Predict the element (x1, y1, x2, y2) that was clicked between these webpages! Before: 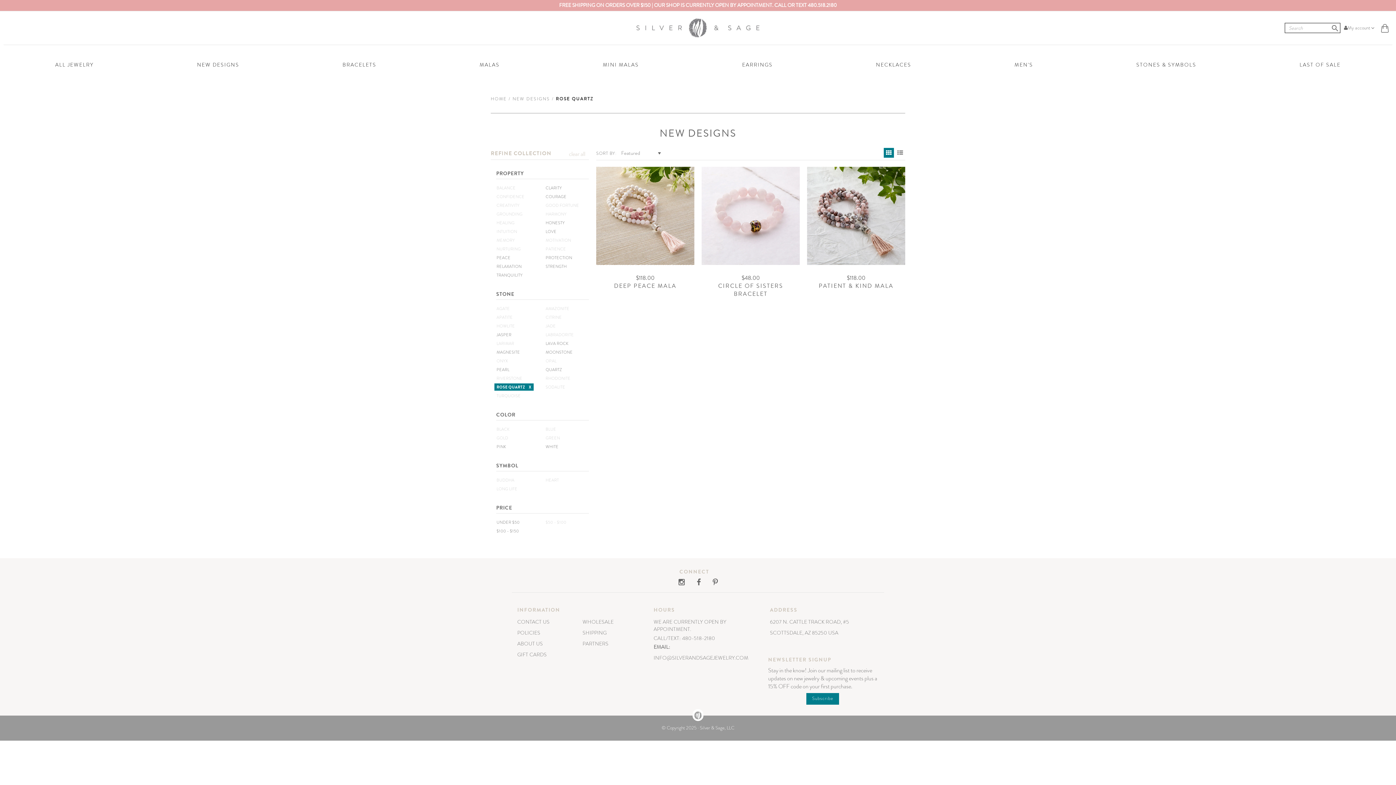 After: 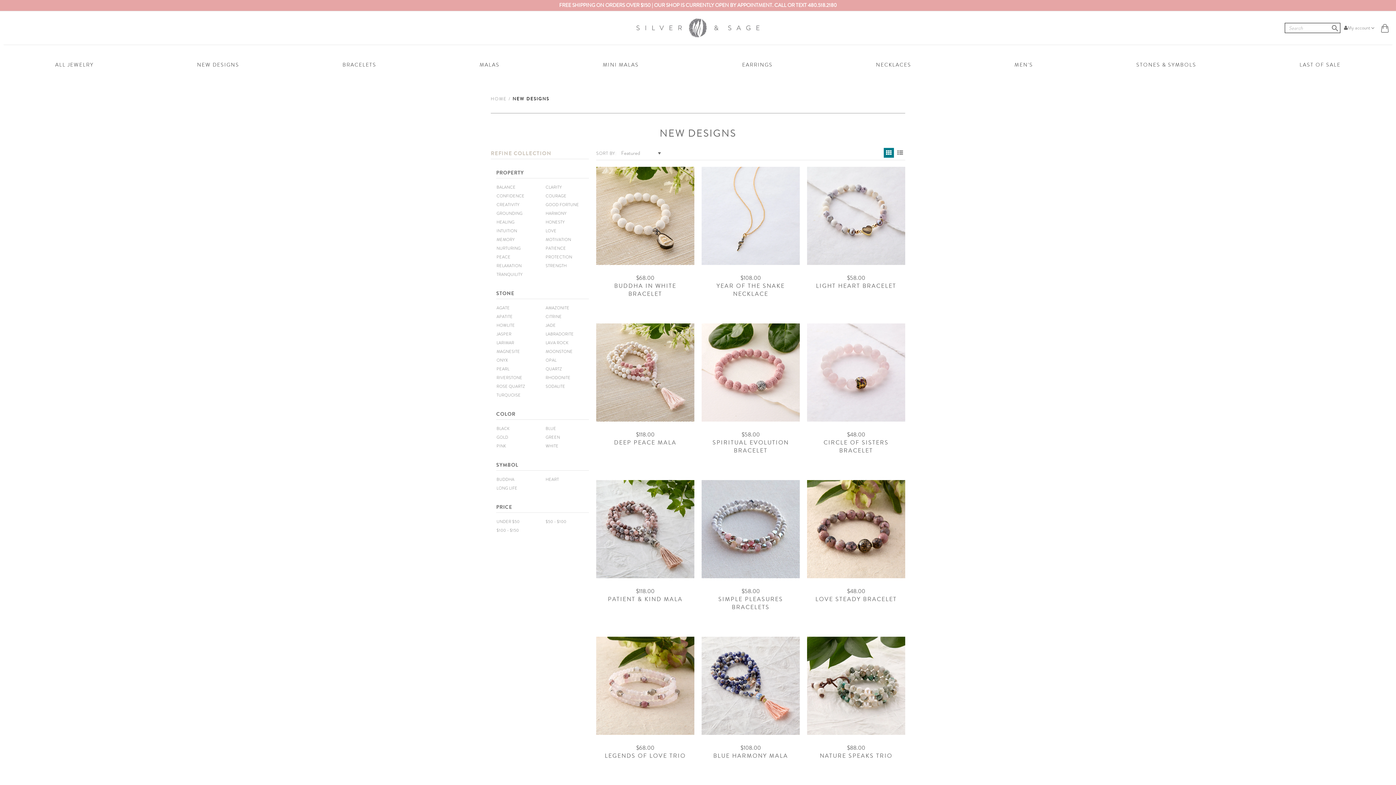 Action: bbox: (512, 96, 550, 101) label: NEW DESIGNS